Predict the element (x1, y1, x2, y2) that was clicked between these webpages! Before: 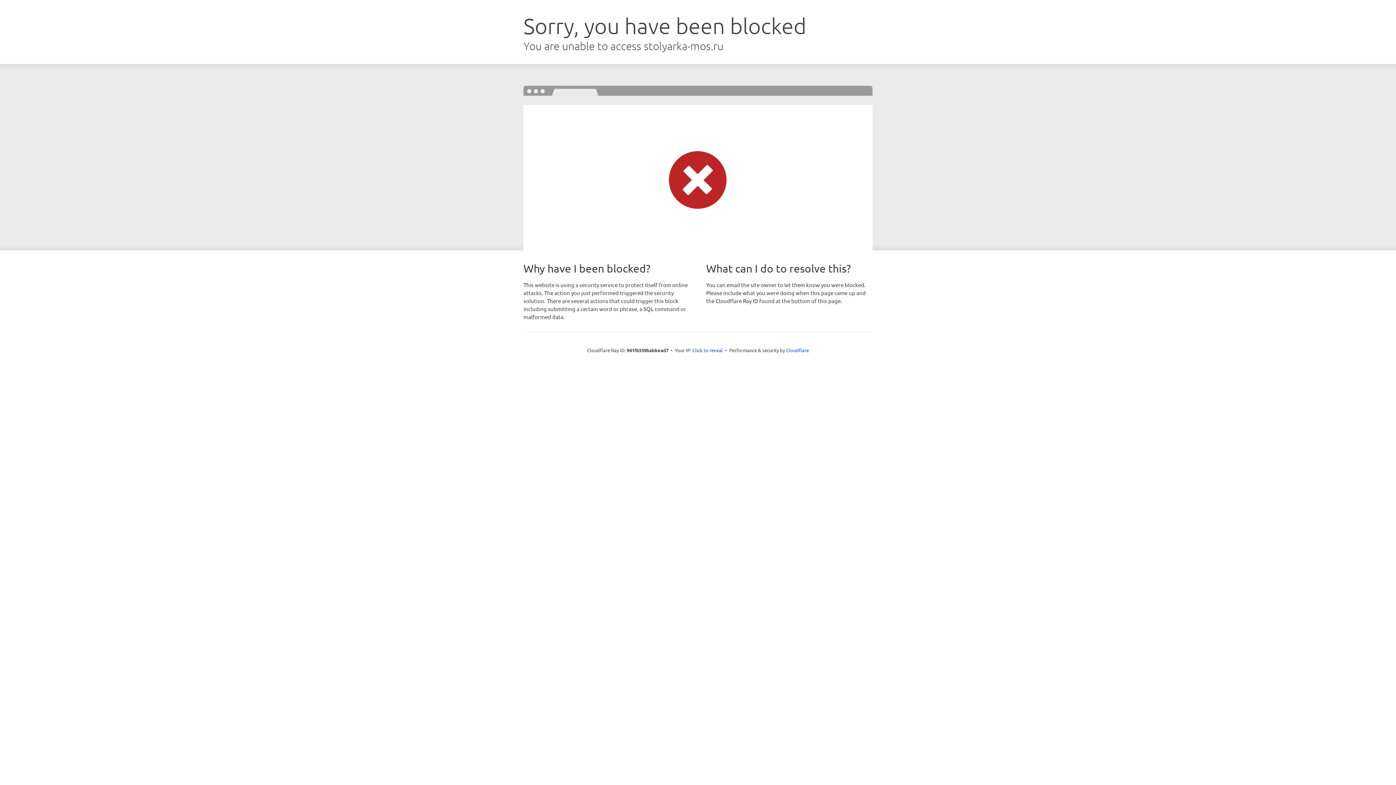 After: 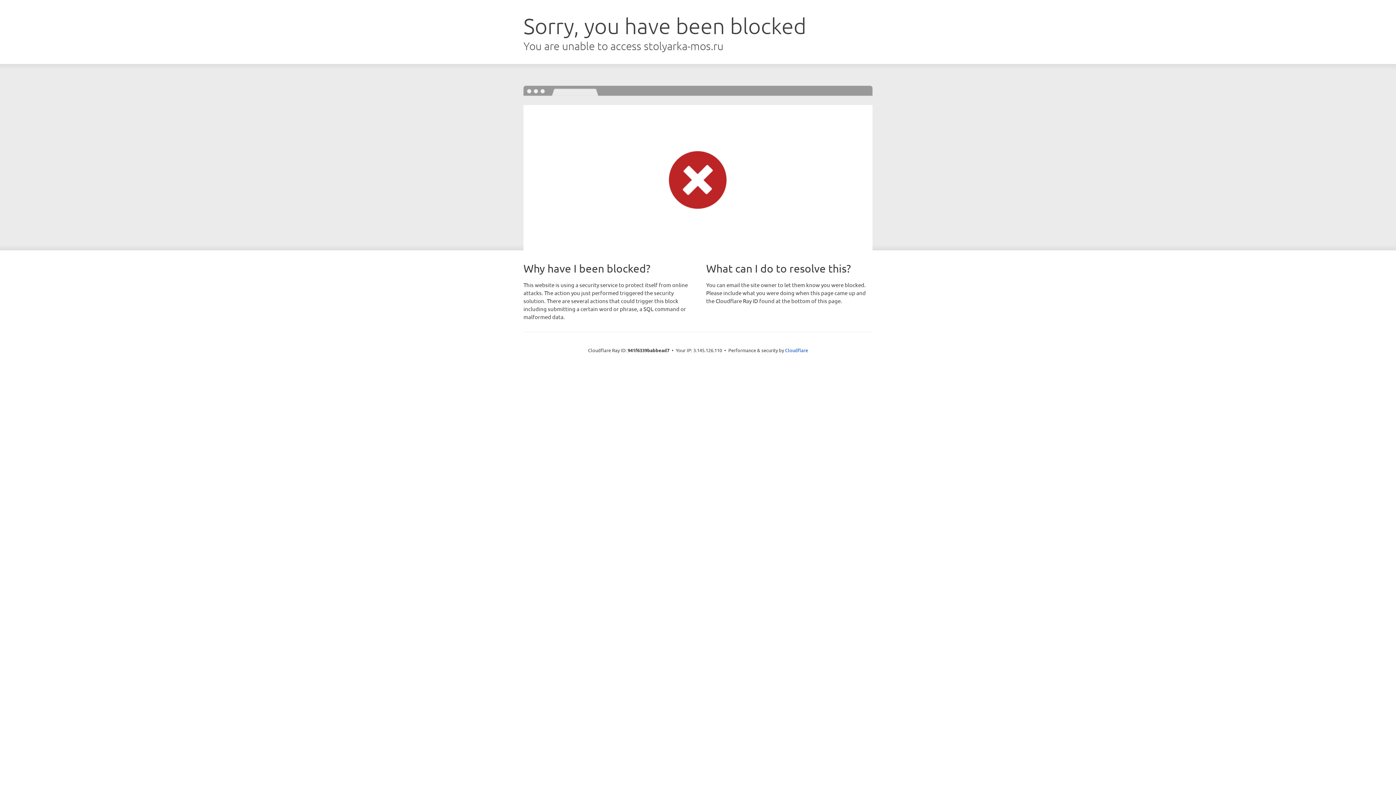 Action: label: Click to reveal bbox: (692, 346, 723, 353)